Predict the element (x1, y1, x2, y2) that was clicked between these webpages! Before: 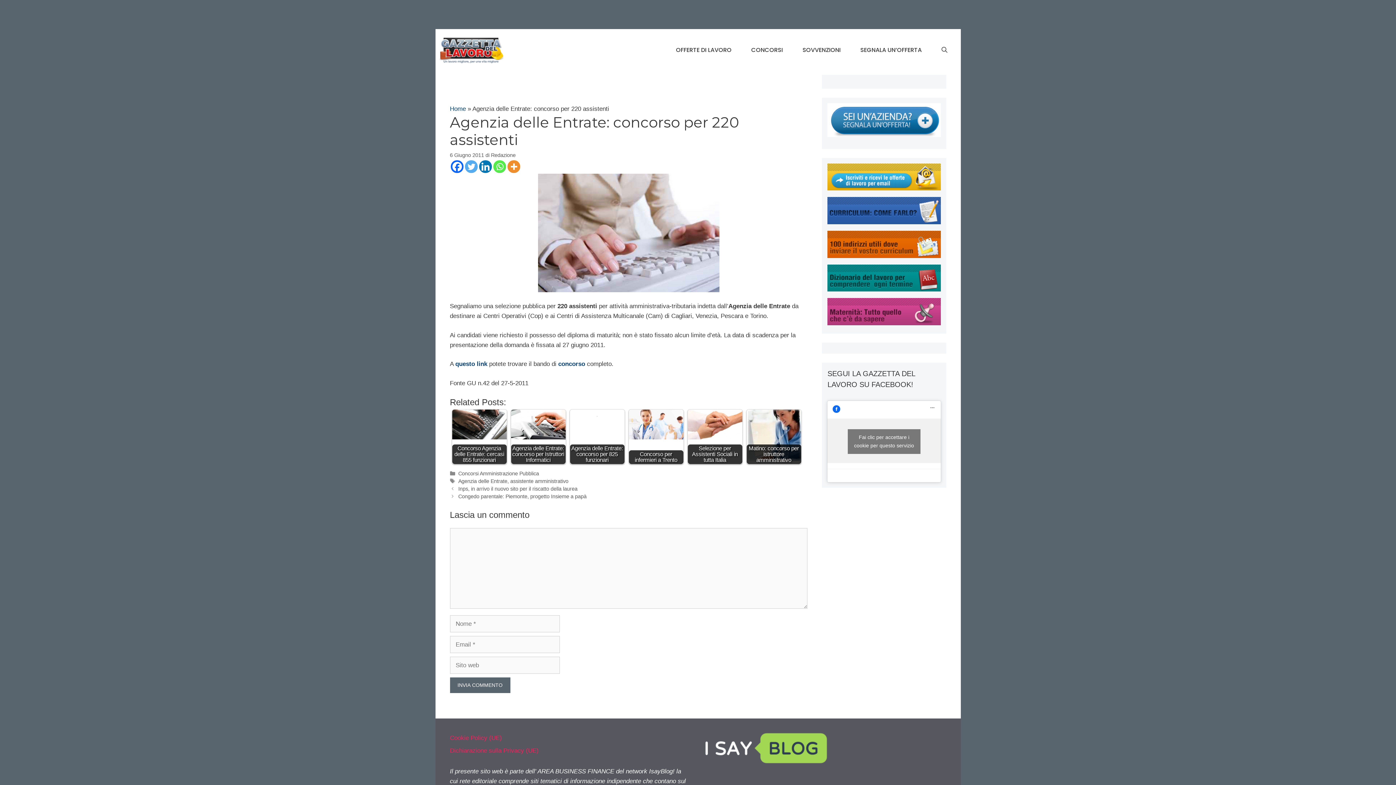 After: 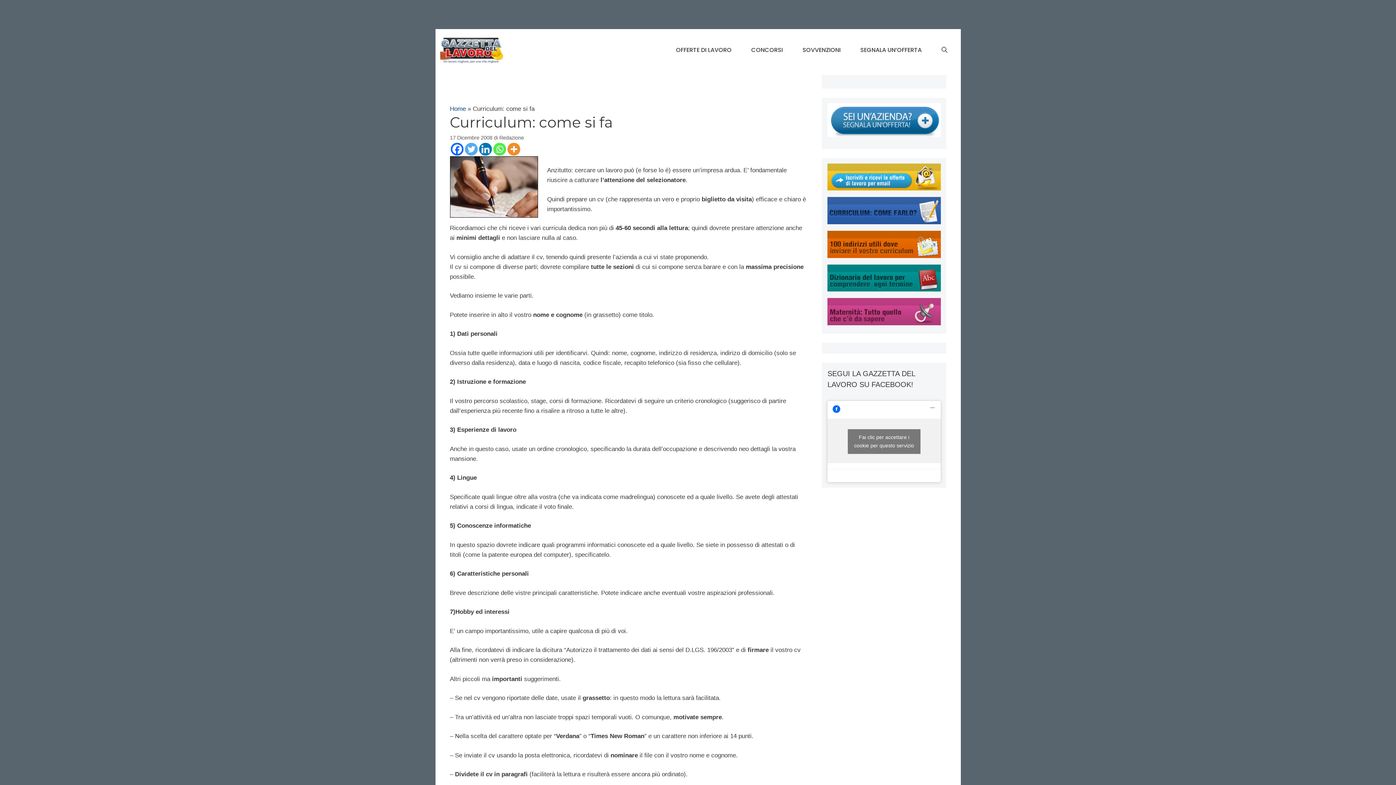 Action: bbox: (827, 218, 940, 225)